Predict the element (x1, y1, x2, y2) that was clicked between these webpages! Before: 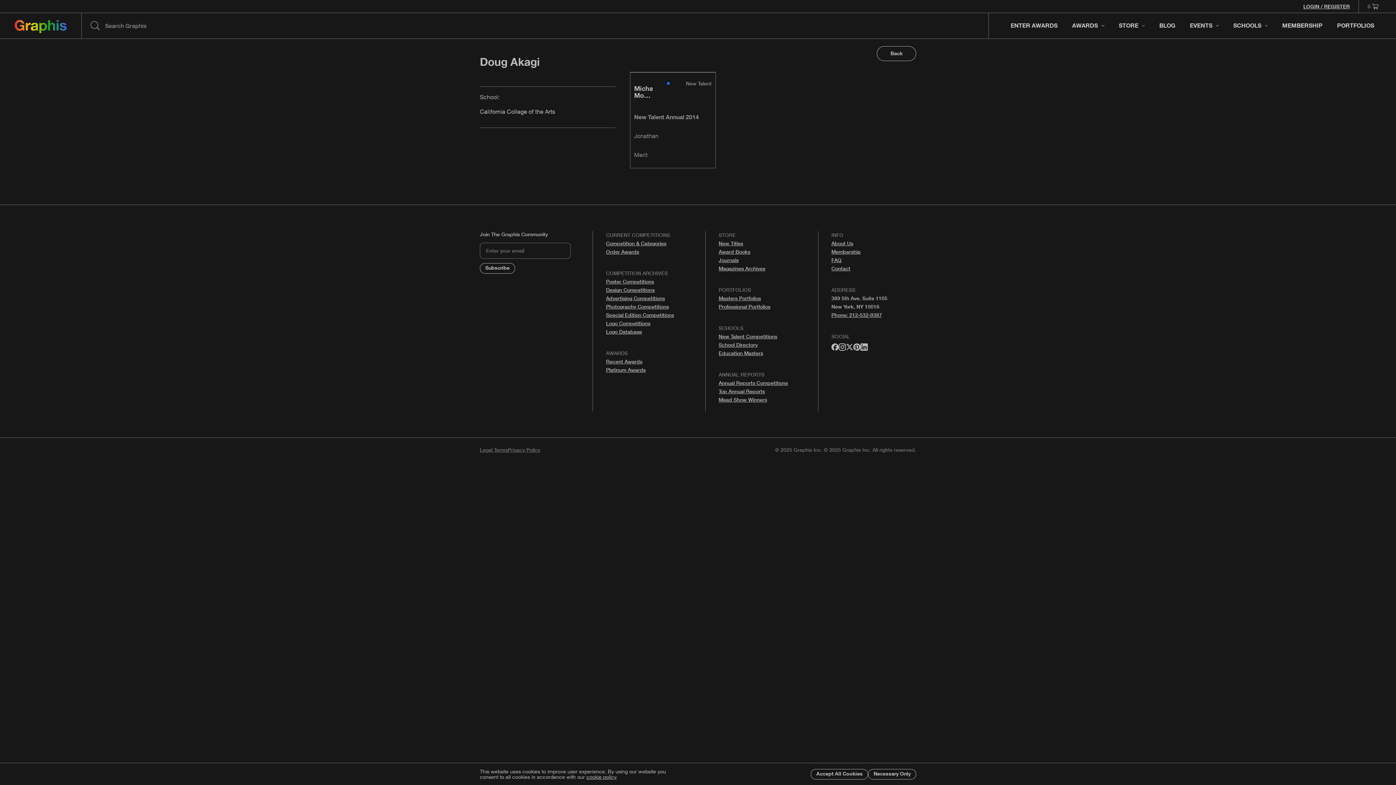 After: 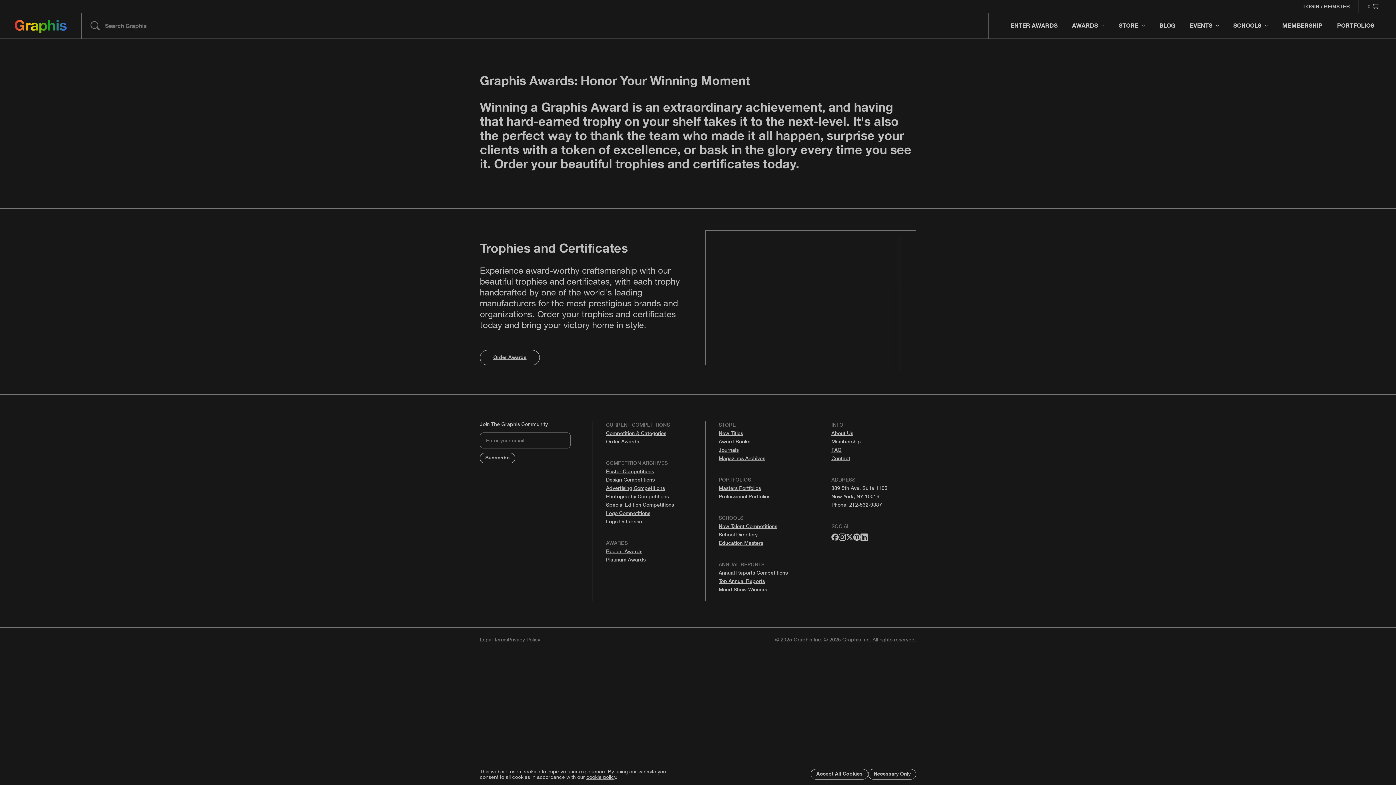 Action: bbox: (606, 248, 639, 255) label: Order Awards